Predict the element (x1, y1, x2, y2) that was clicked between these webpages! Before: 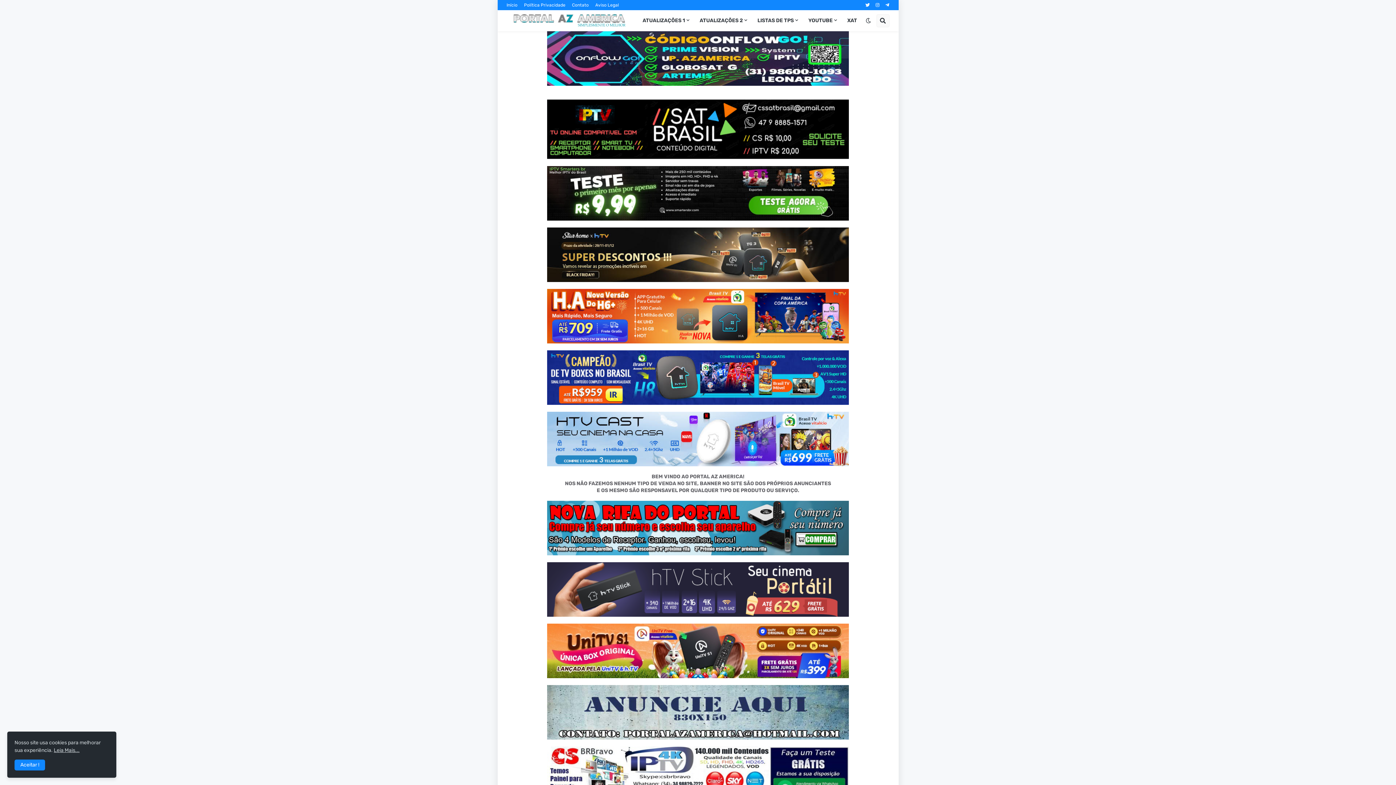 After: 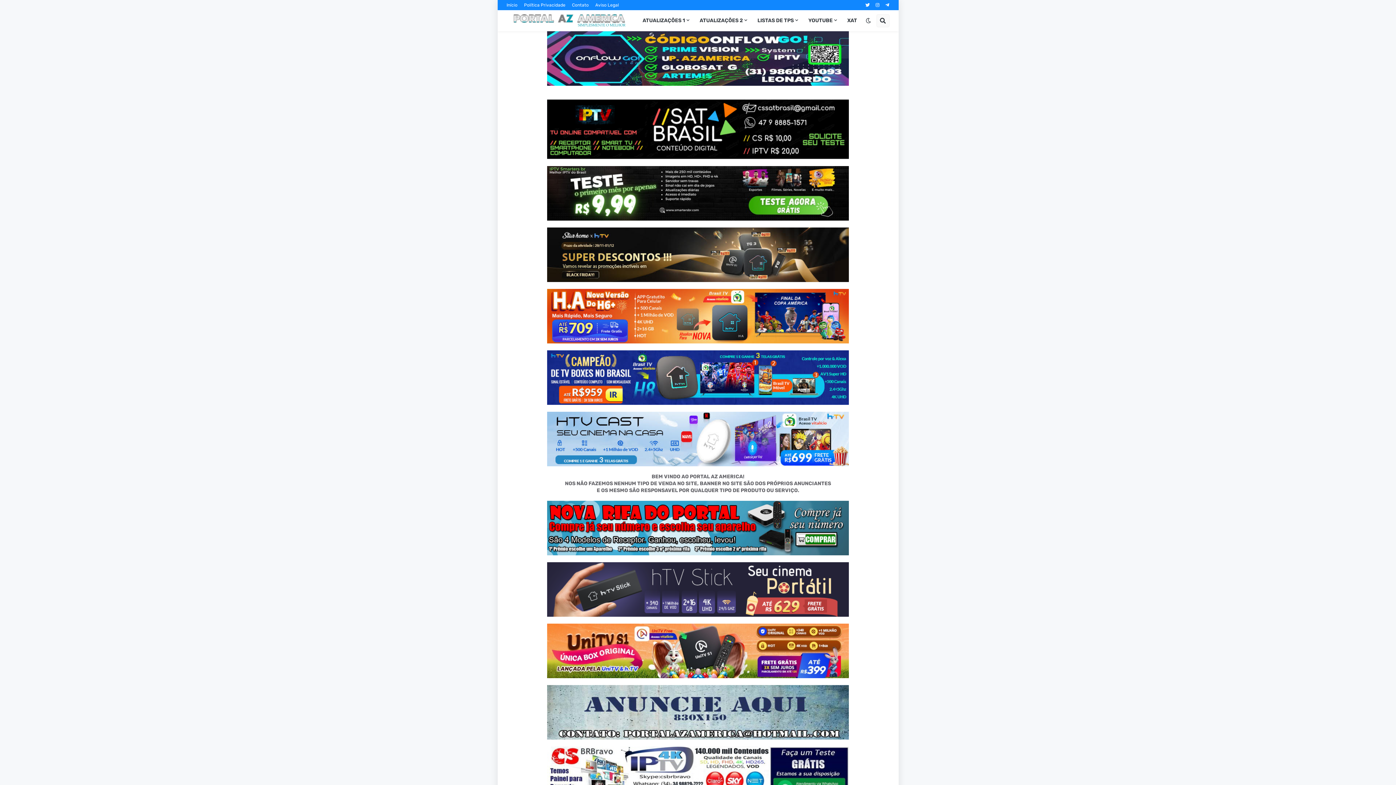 Action: bbox: (14, 760, 45, 770) label: Aceitar !